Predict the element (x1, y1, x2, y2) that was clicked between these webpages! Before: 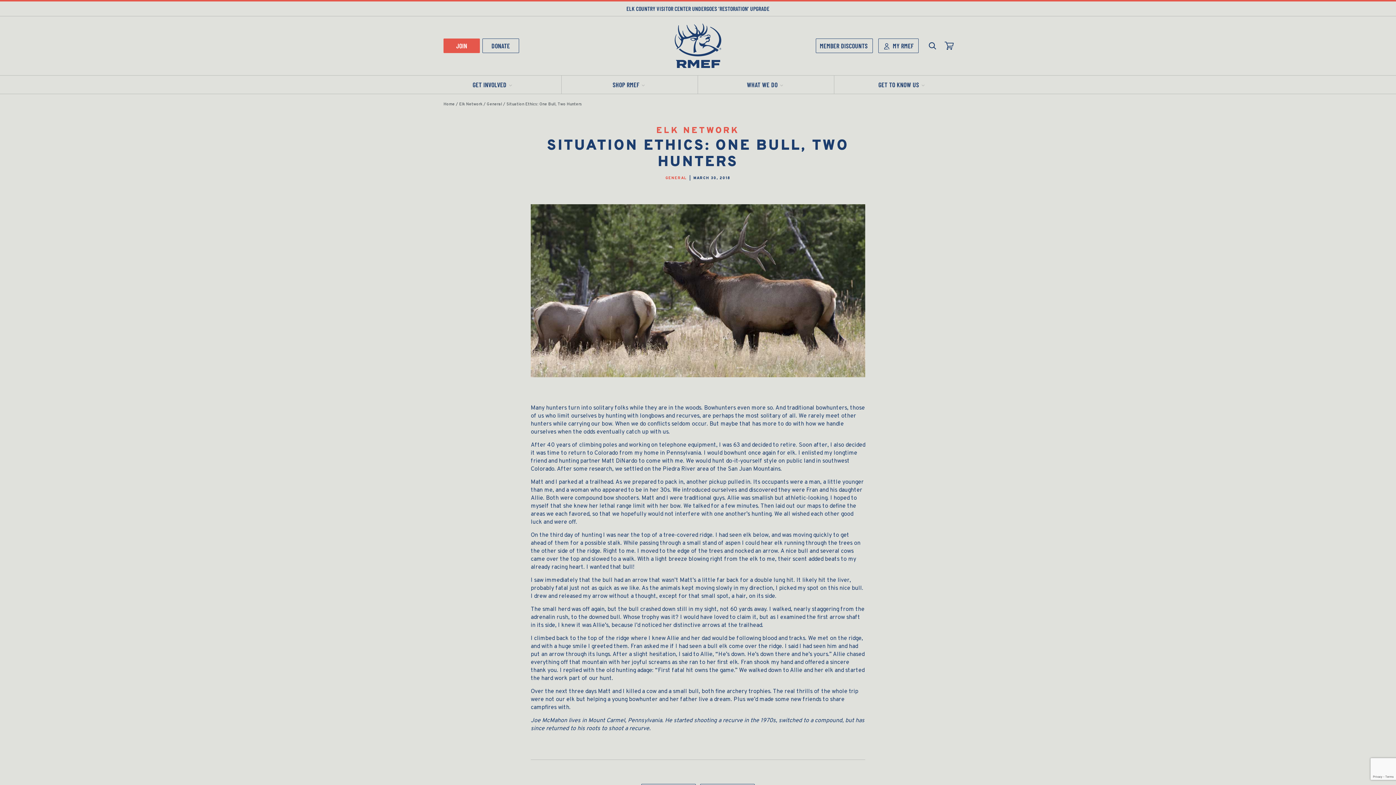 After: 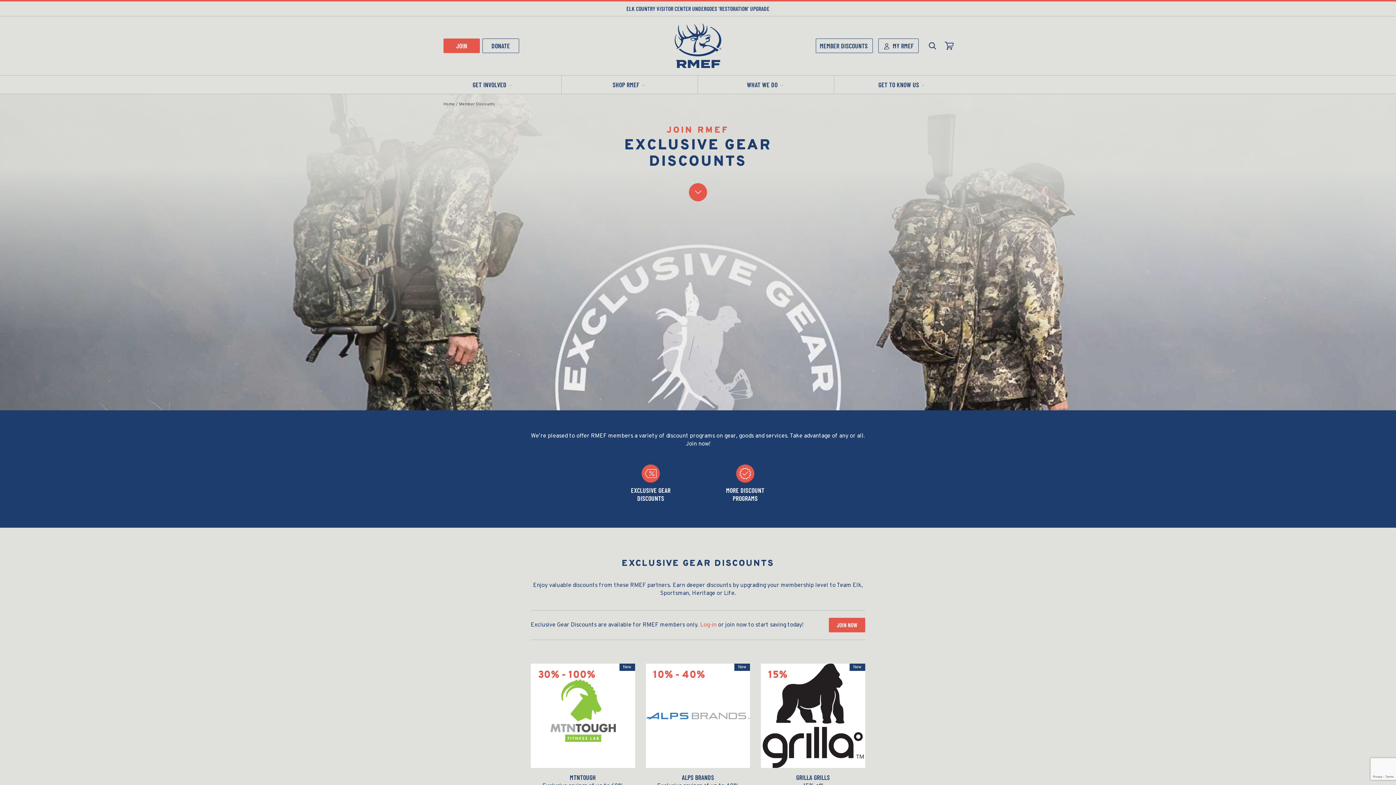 Action: bbox: (815, 38, 873, 53) label: MEMBER DISCOUNTS